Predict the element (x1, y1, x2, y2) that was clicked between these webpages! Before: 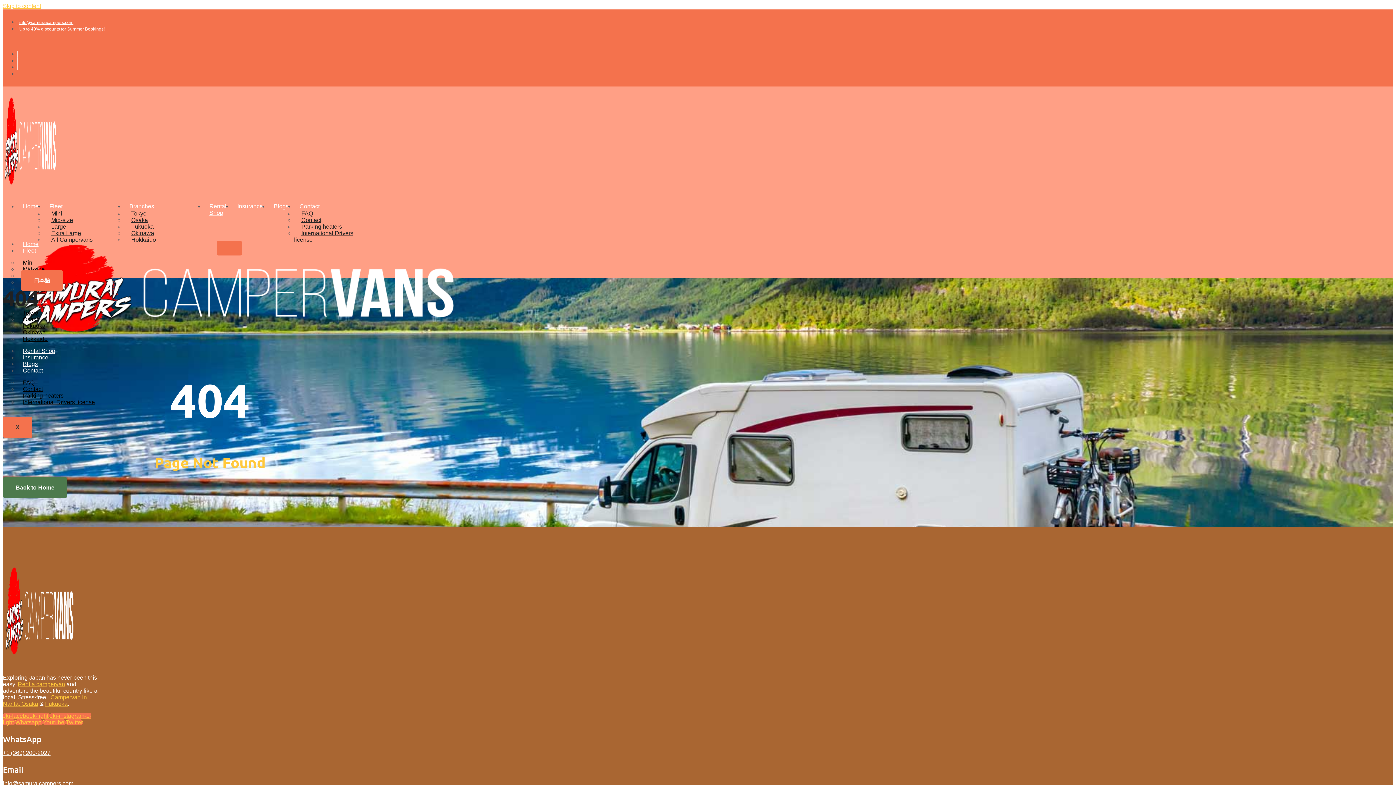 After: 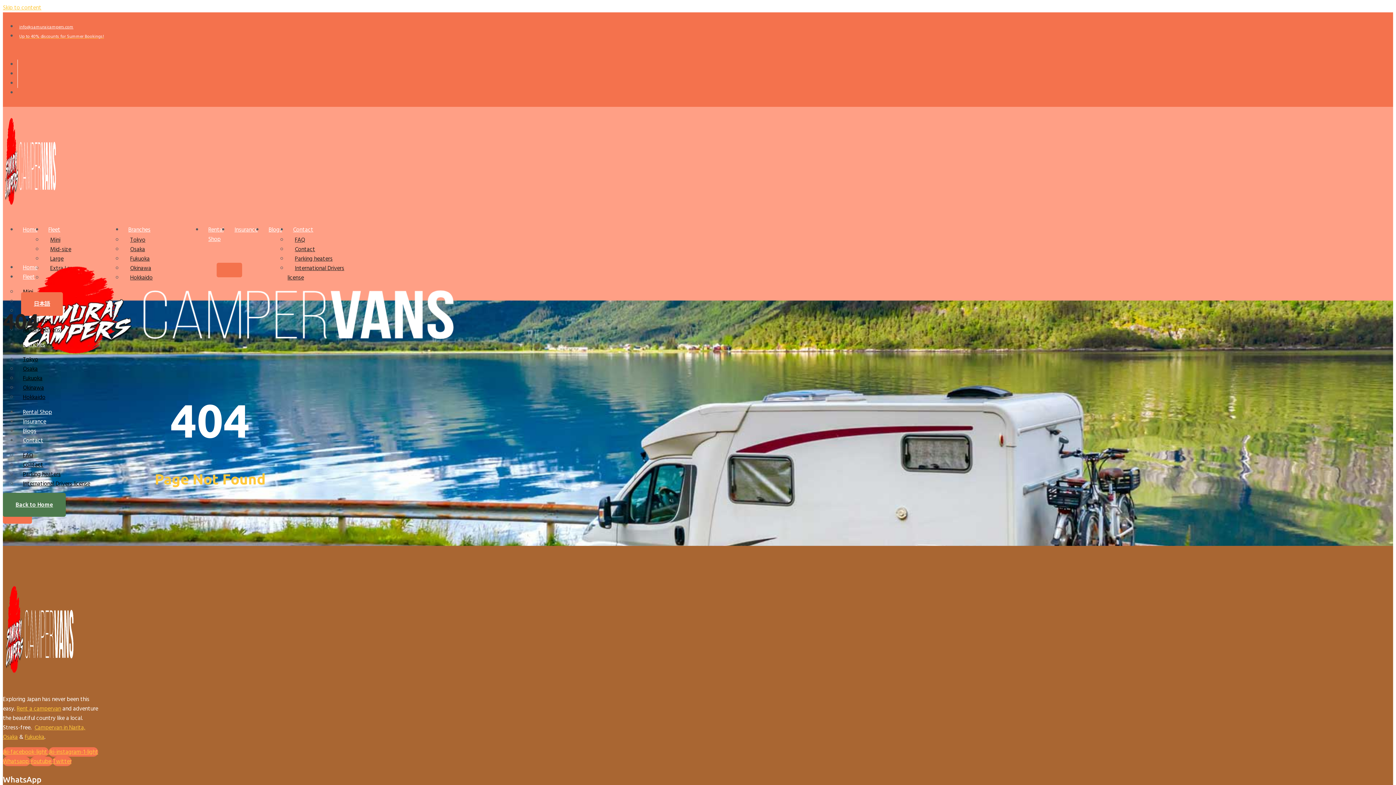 Action: label: Jki-facebook-light  bbox: (2, 712, 49, 719)